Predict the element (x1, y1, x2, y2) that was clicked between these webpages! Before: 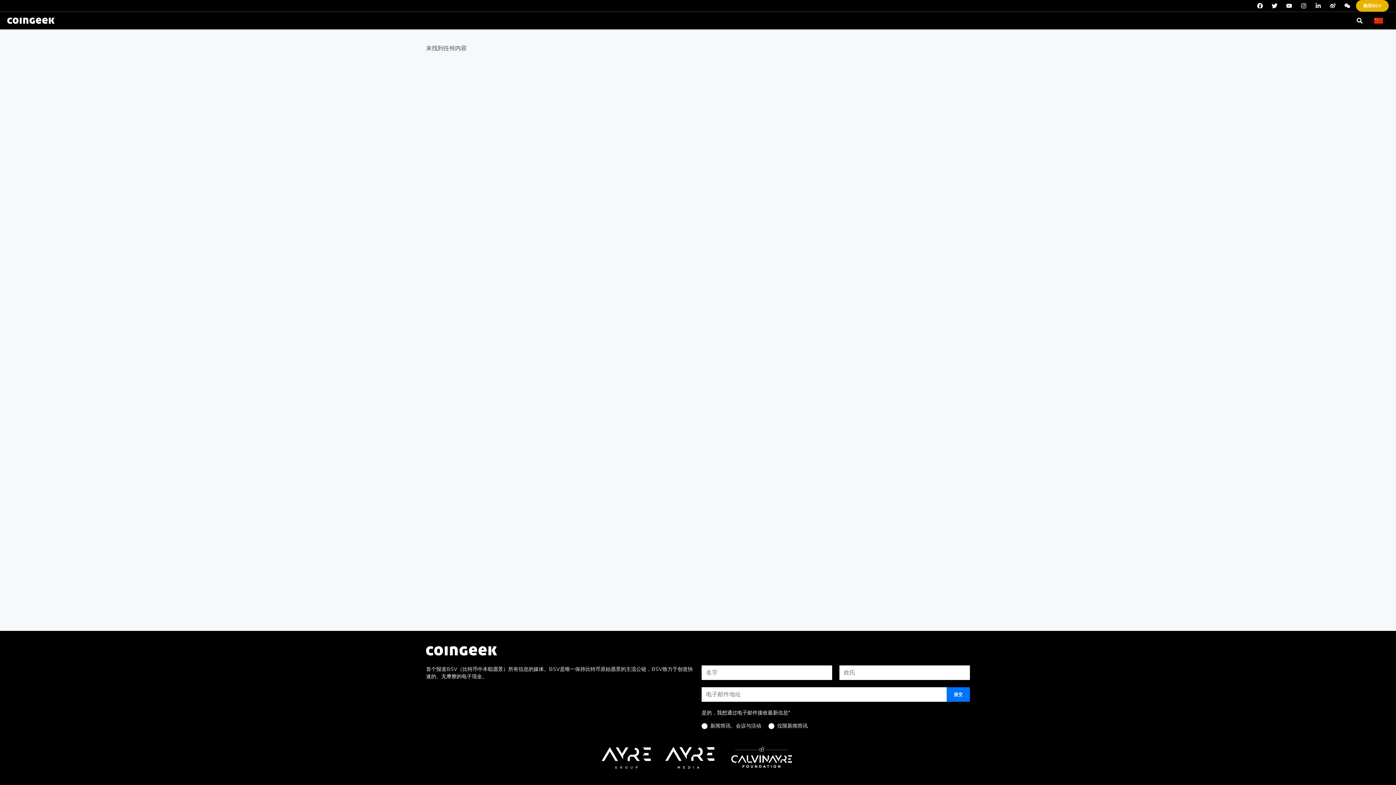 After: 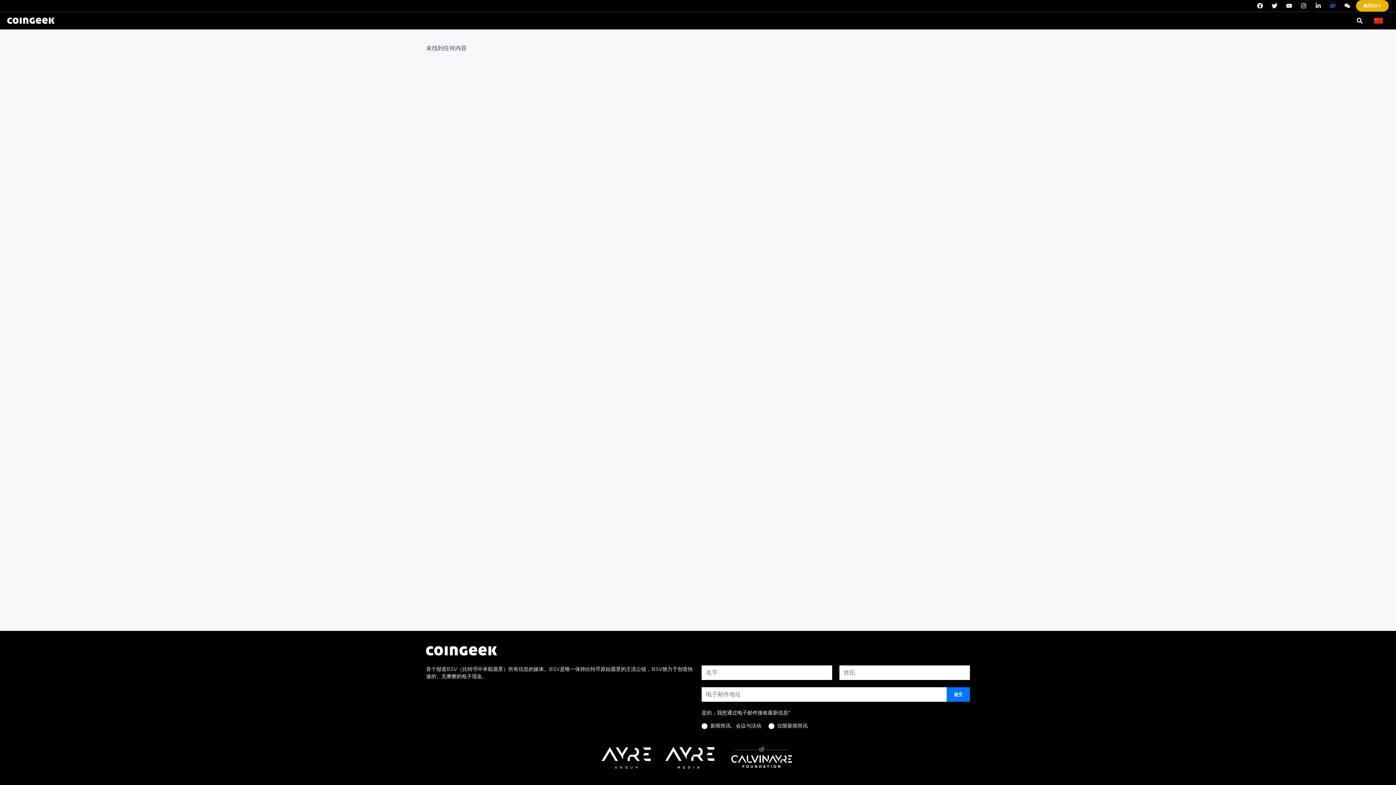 Action: bbox: (1327, 0, 1338, 11)